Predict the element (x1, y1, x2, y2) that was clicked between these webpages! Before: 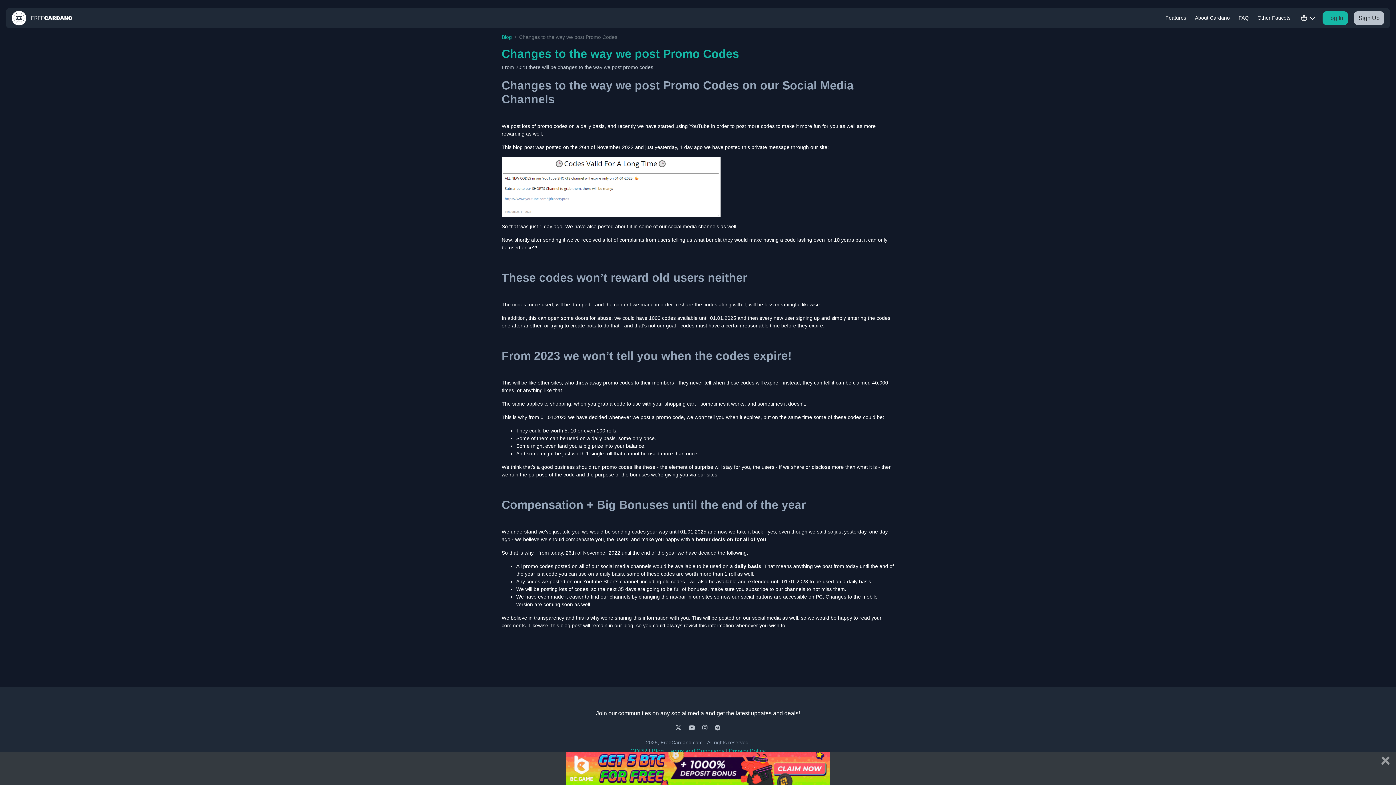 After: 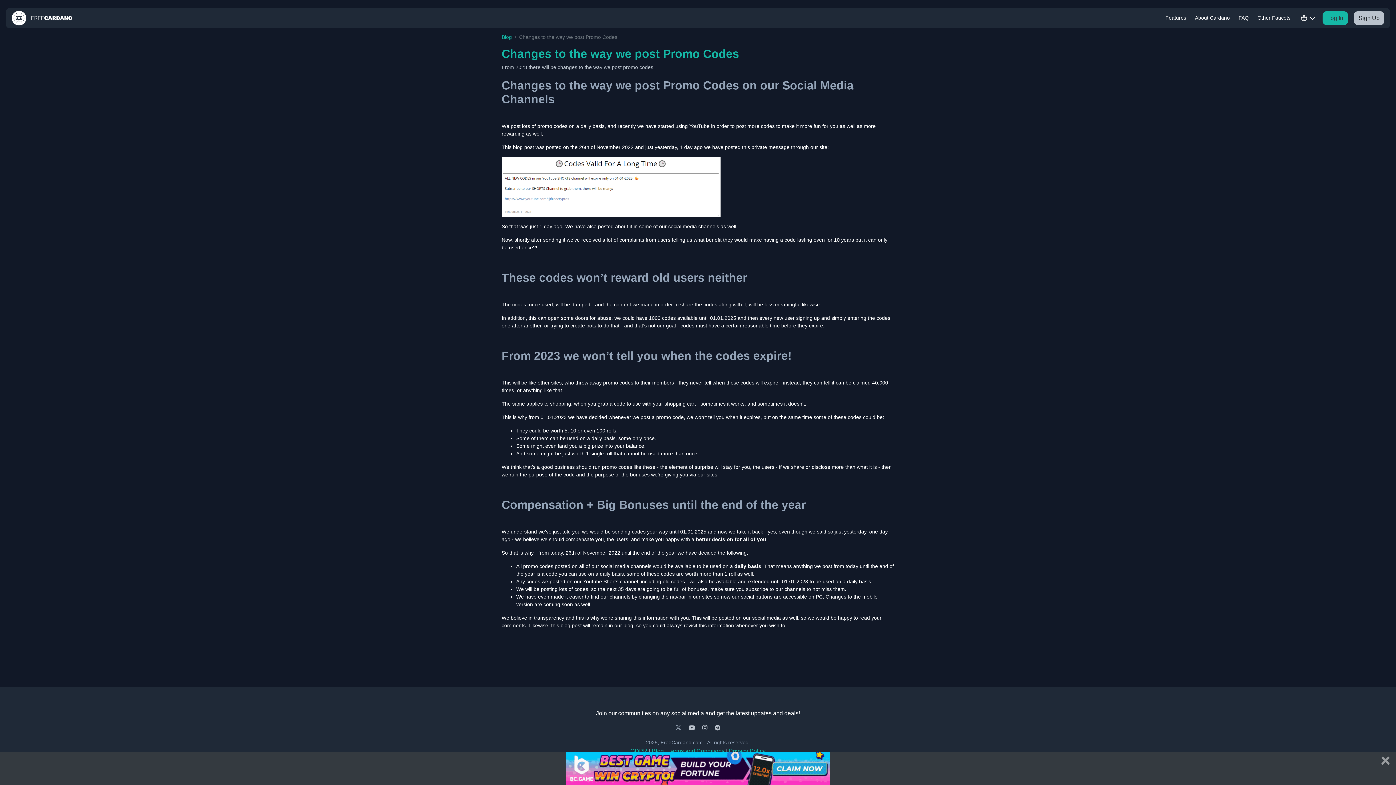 Action: bbox: (675, 725, 682, 731) label: X